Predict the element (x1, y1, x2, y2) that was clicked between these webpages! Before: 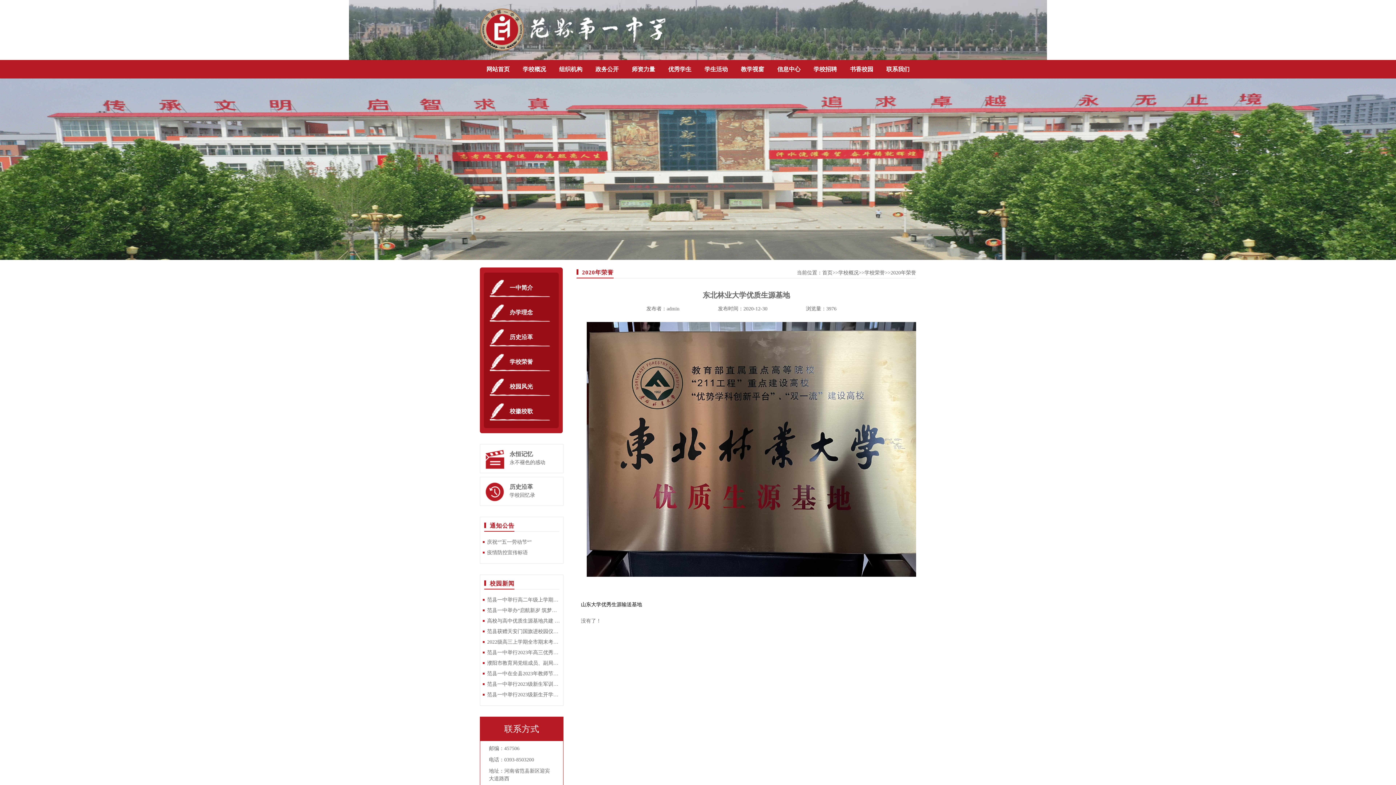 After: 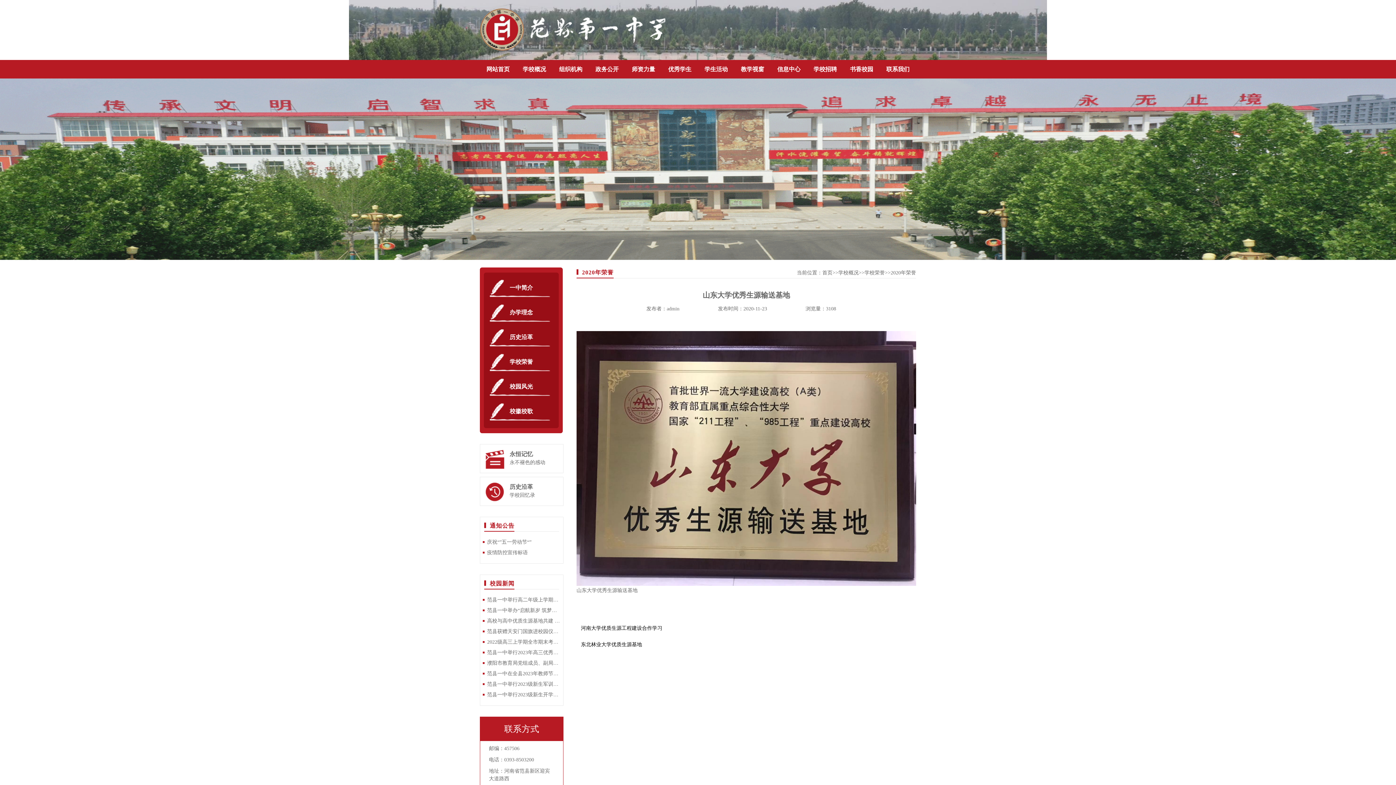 Action: label: 山东大学优秀生源输送基地 bbox: (581, 602, 642, 607)